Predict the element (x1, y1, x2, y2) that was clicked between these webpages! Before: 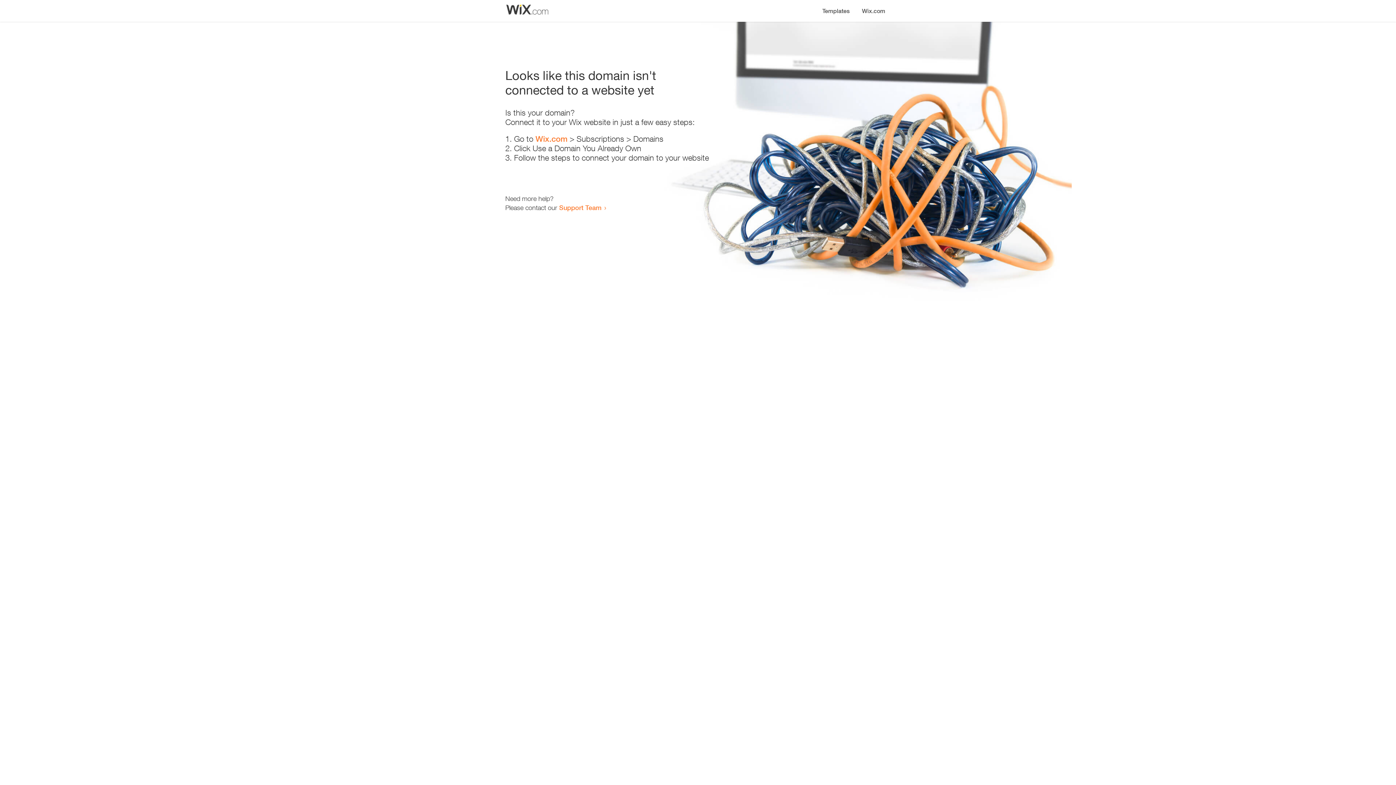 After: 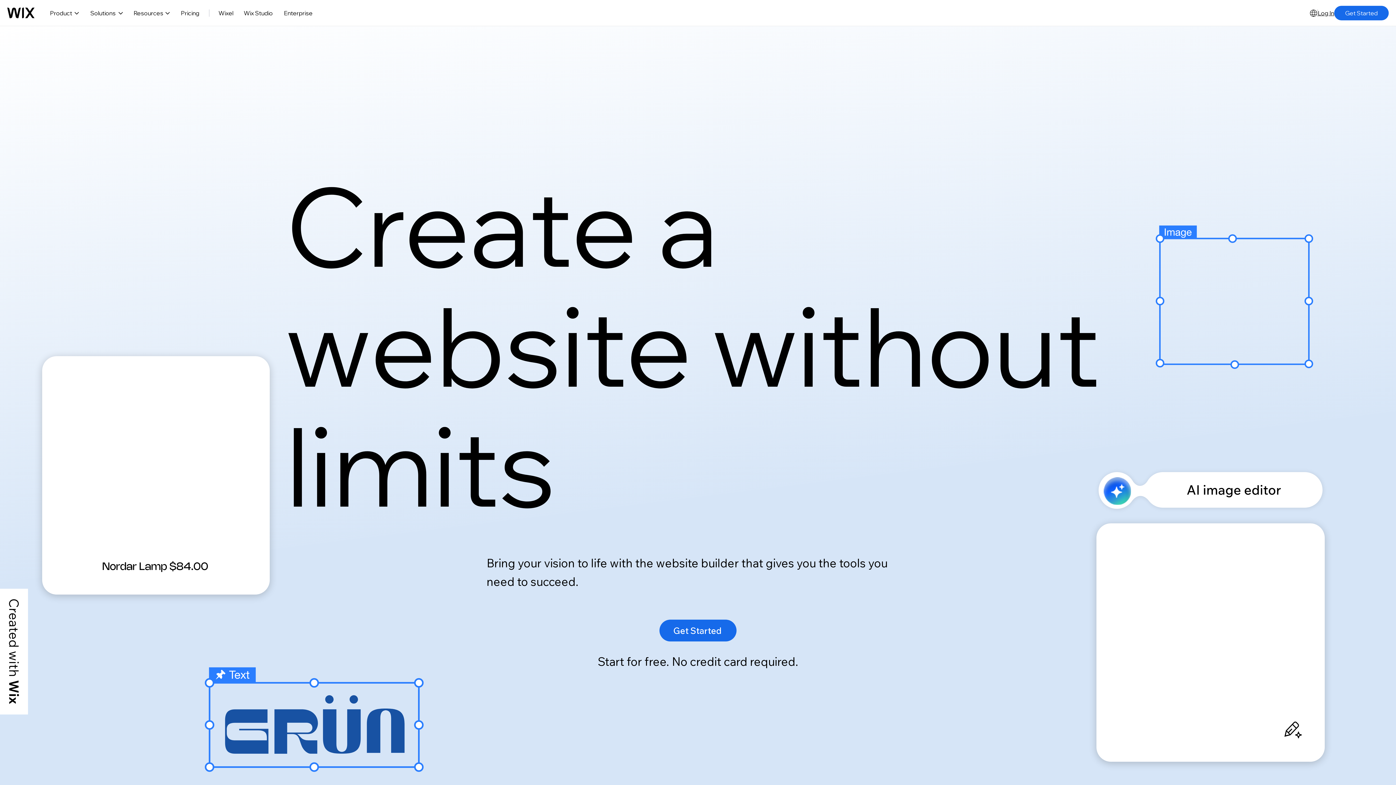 Action: label: Wix.com bbox: (535, 134, 567, 143)